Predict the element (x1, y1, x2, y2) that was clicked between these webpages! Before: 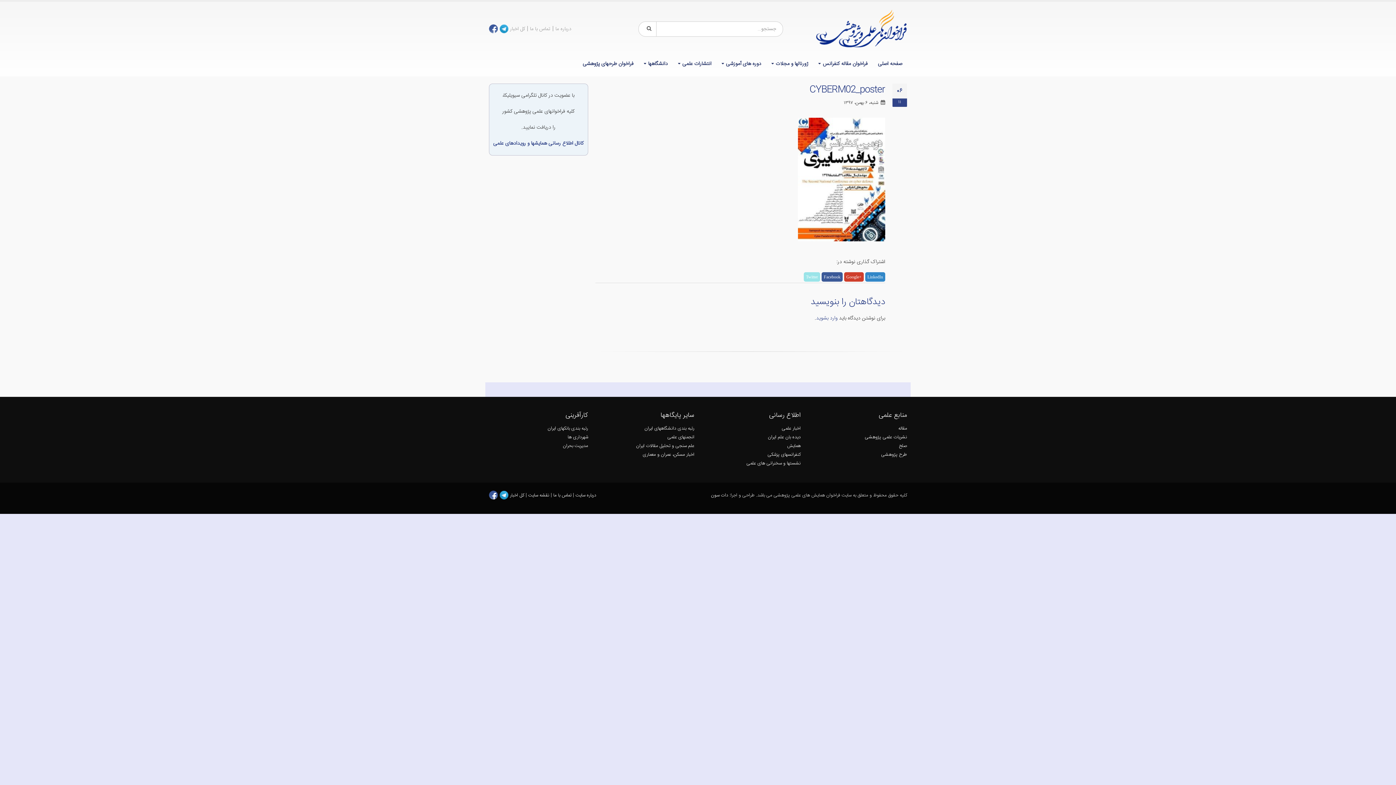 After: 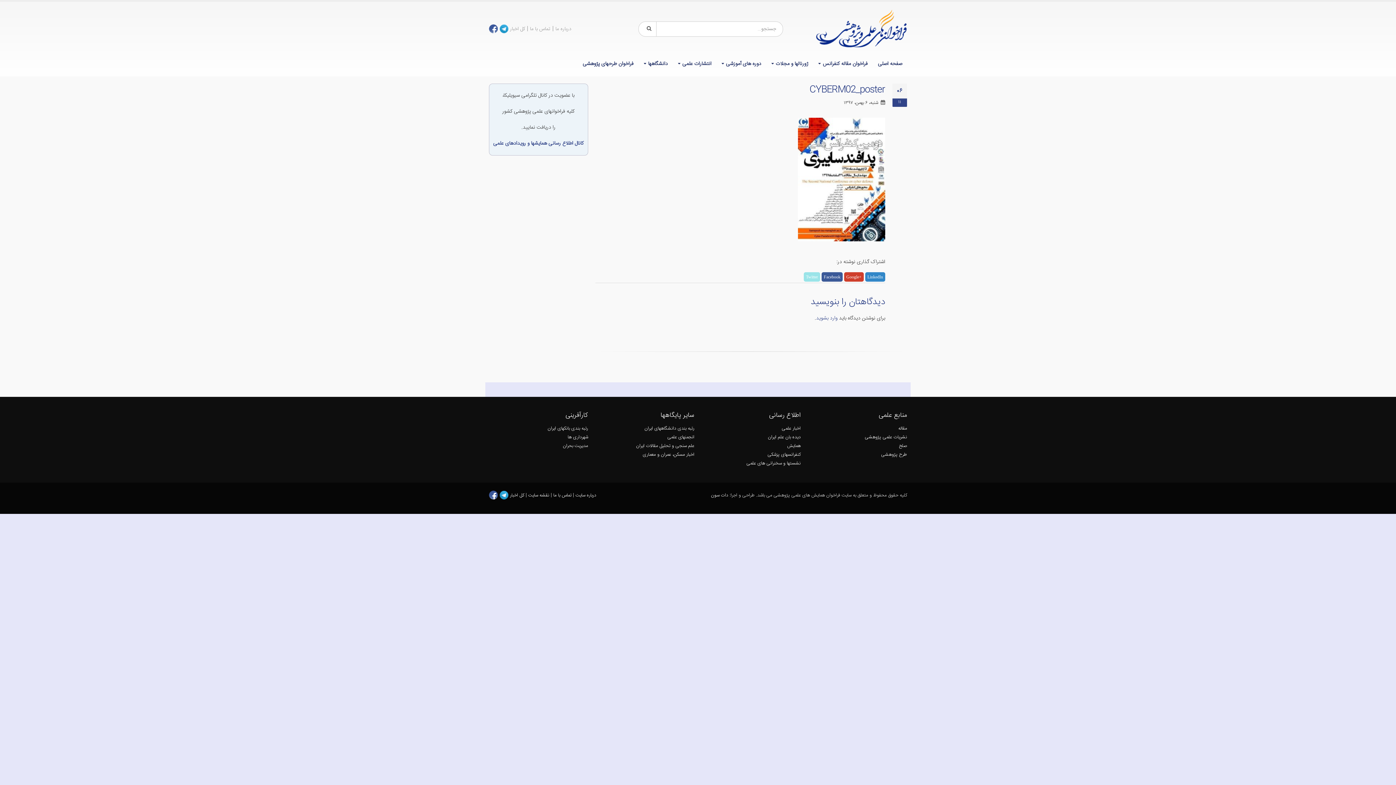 Action: bbox: (499, 492, 508, 499)